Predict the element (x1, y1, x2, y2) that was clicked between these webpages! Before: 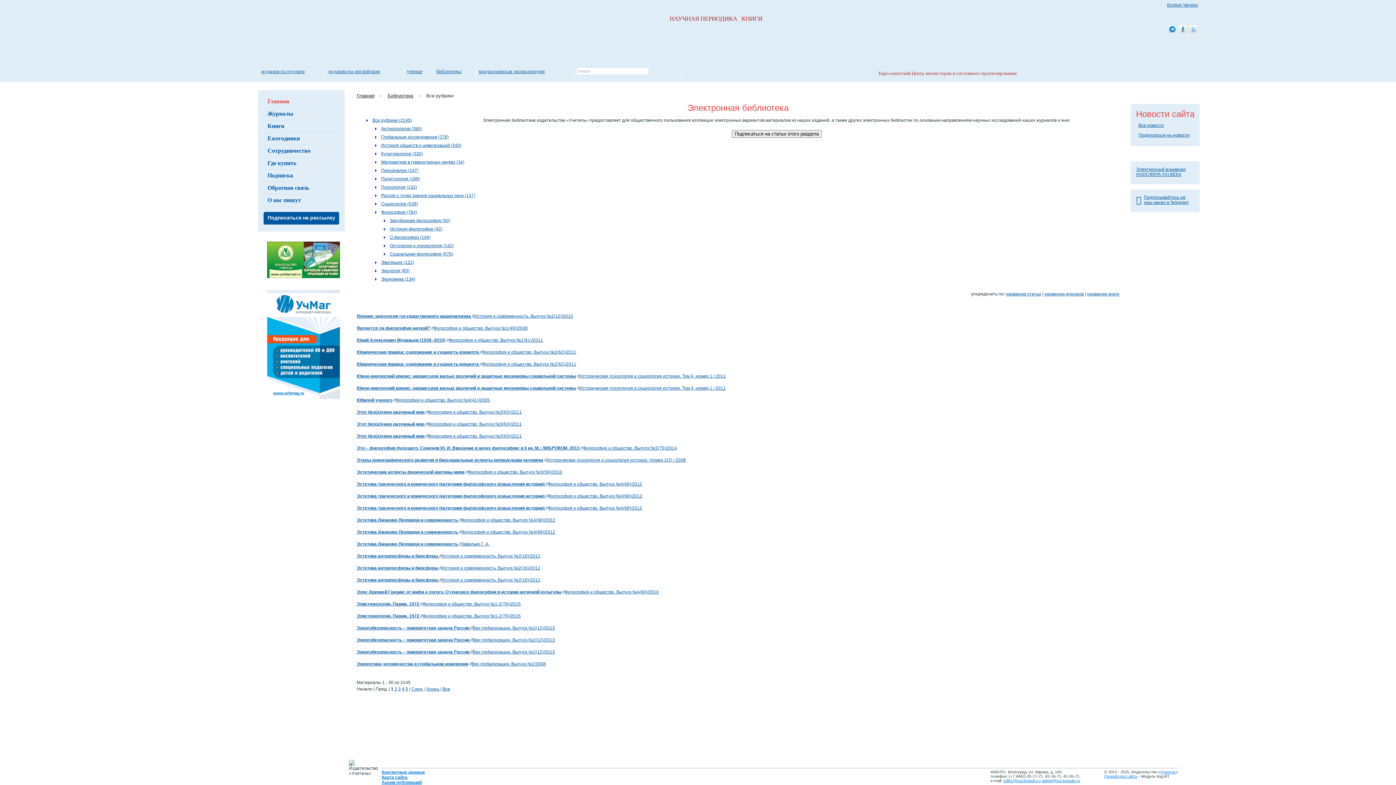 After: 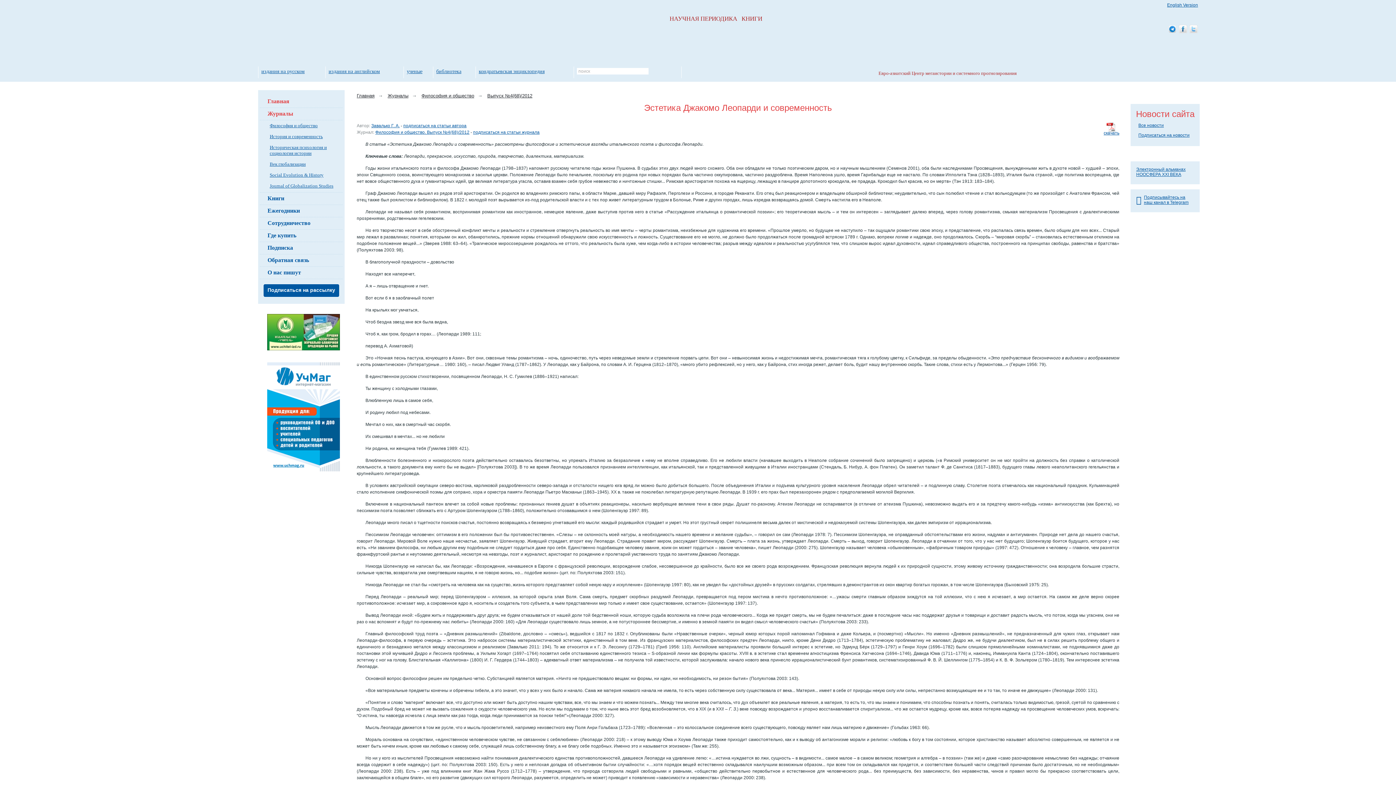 Action: bbox: (356, 541, 459, 546) label: Эстетика Джакомо Леопарди и современность 